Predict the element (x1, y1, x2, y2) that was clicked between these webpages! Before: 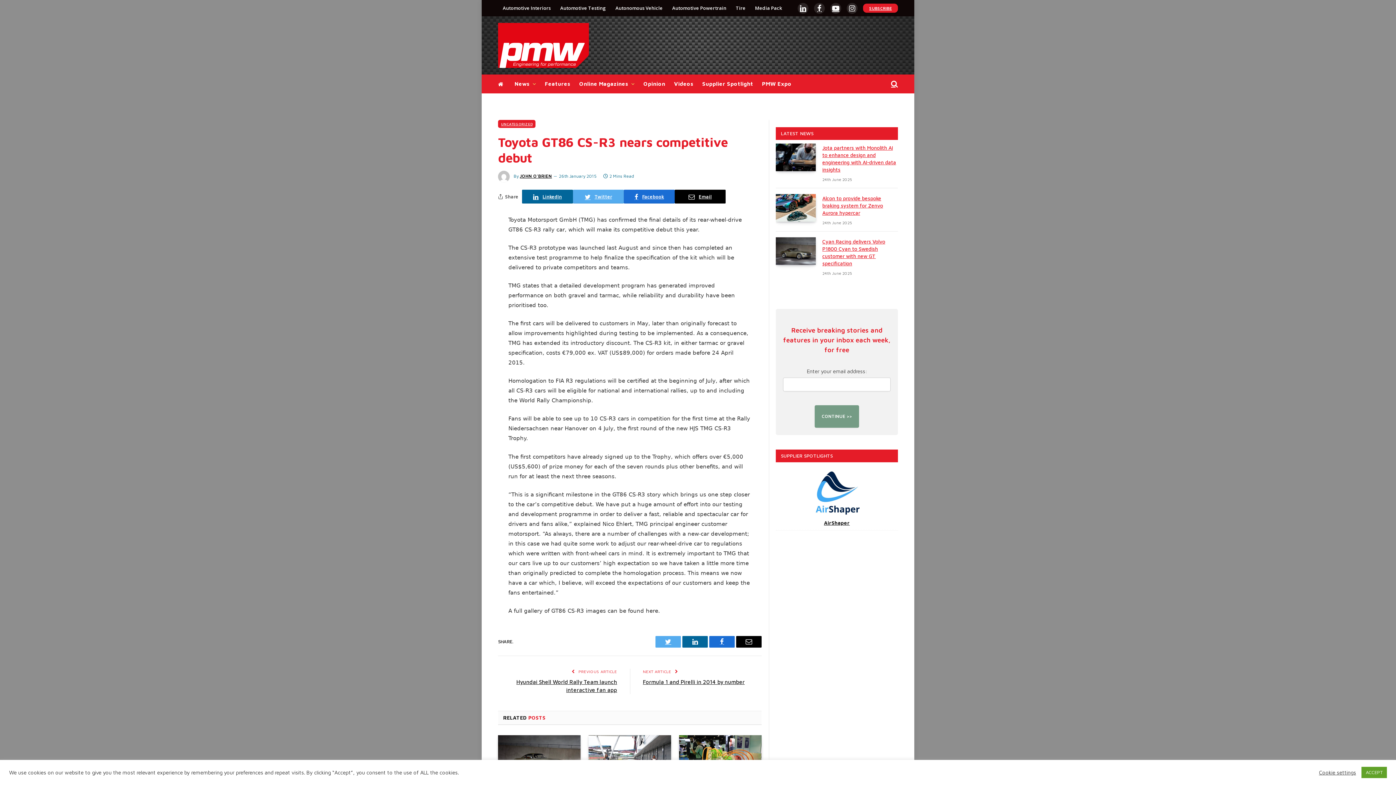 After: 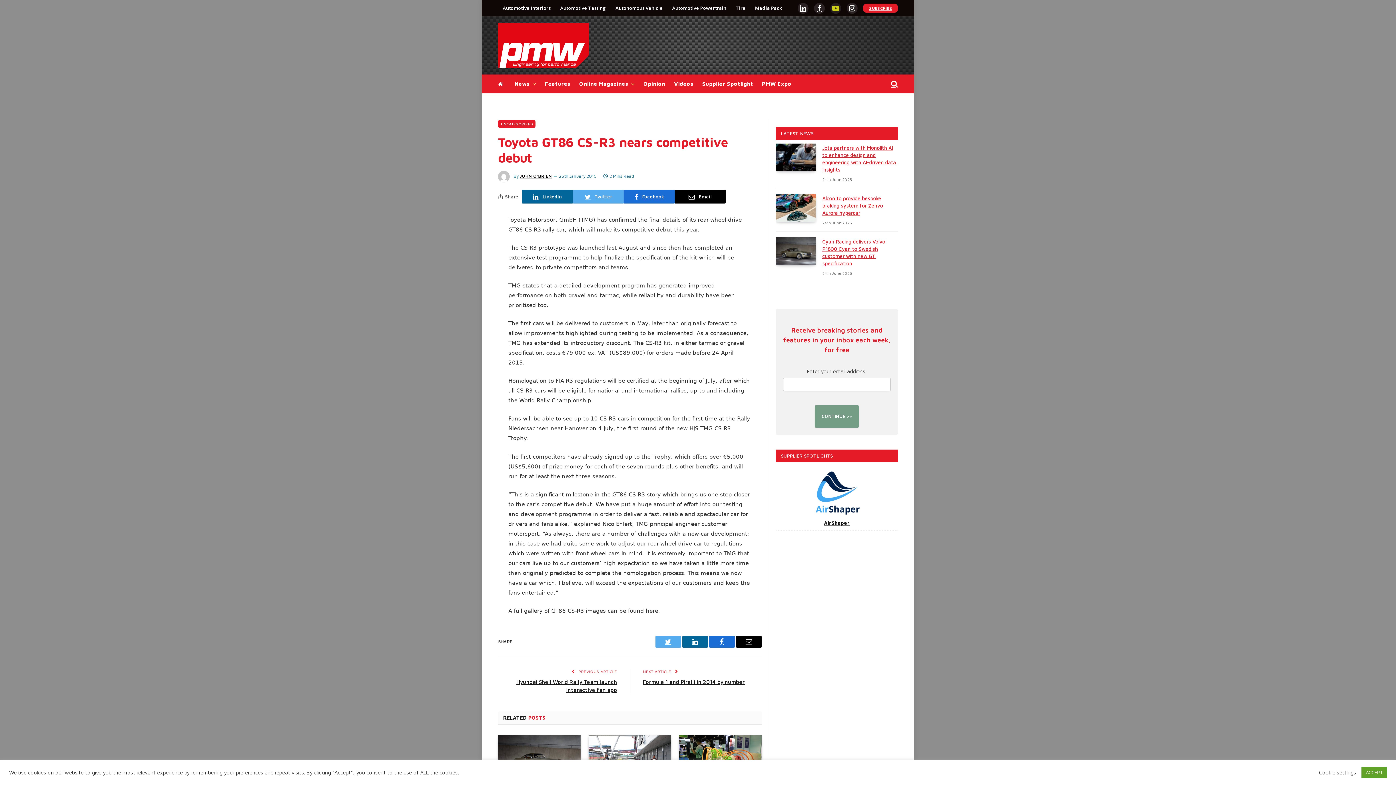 Action: bbox: (830, 2, 841, 13) label: YouTube